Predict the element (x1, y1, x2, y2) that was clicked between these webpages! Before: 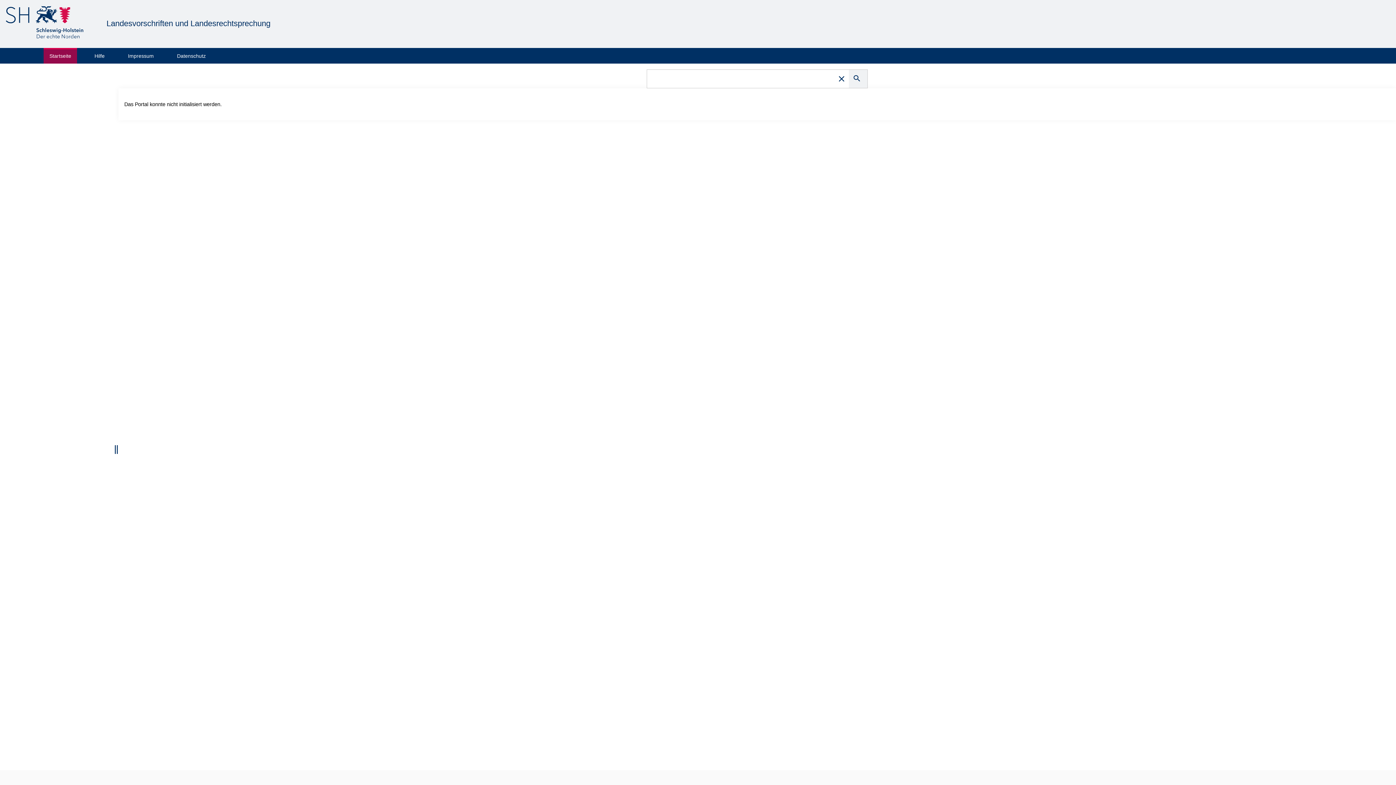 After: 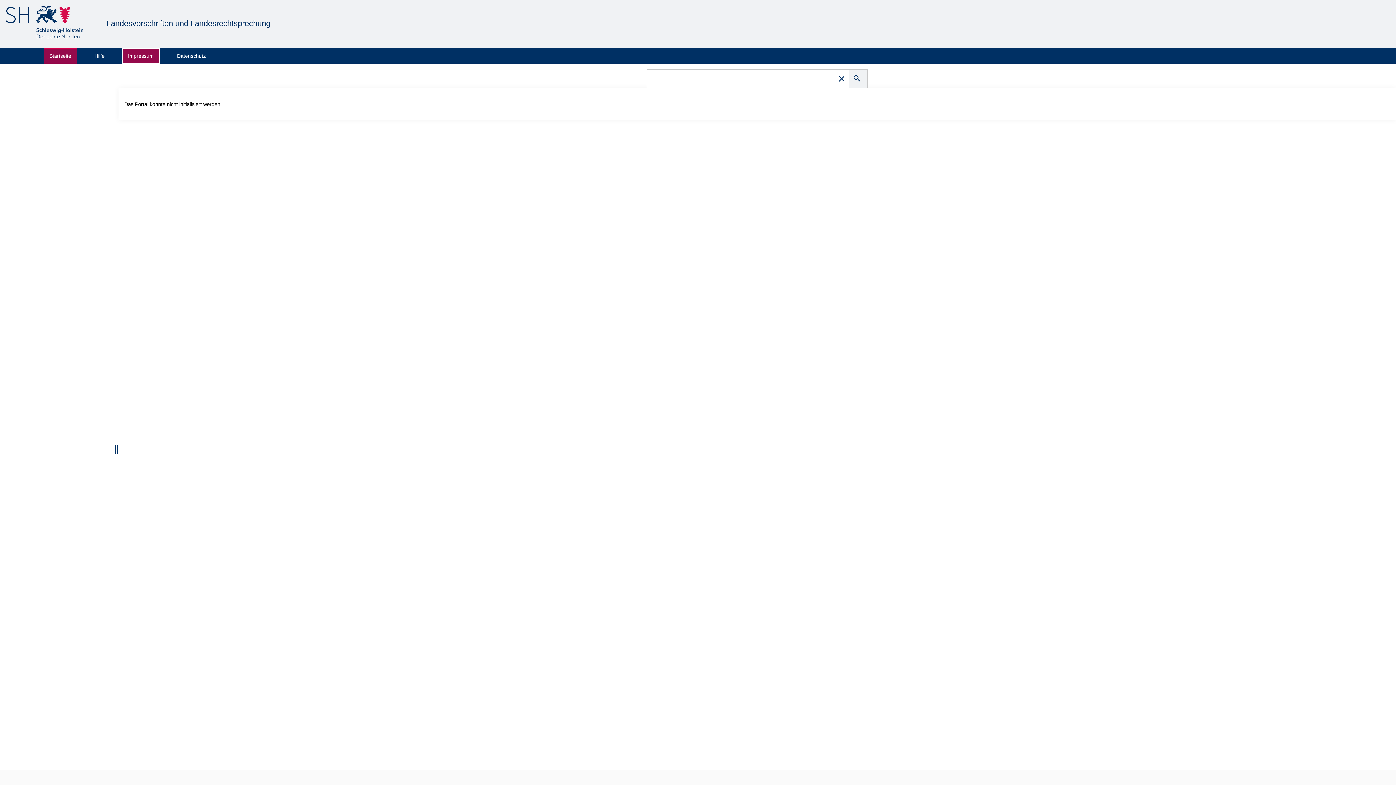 Action: label: Impressum bbox: (122, 48, 159, 63)